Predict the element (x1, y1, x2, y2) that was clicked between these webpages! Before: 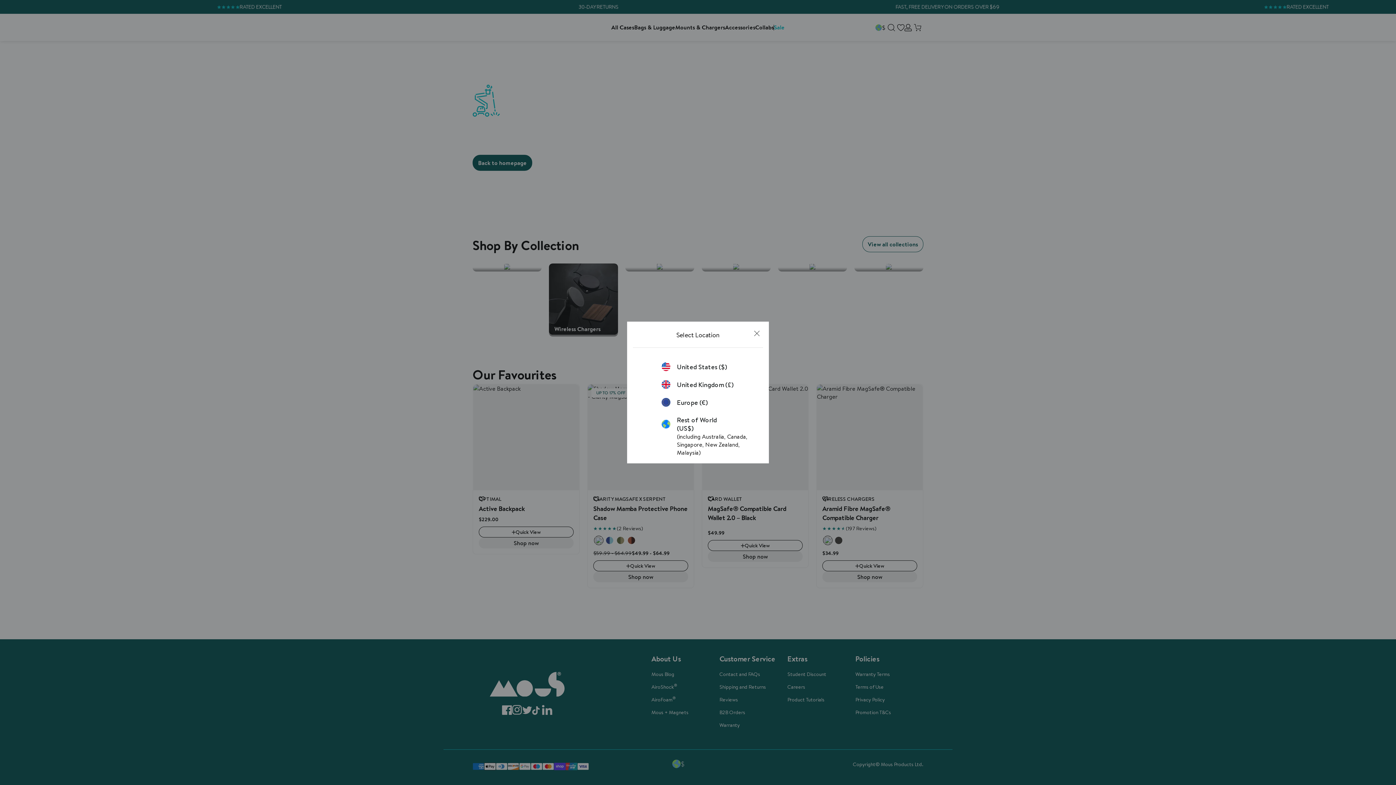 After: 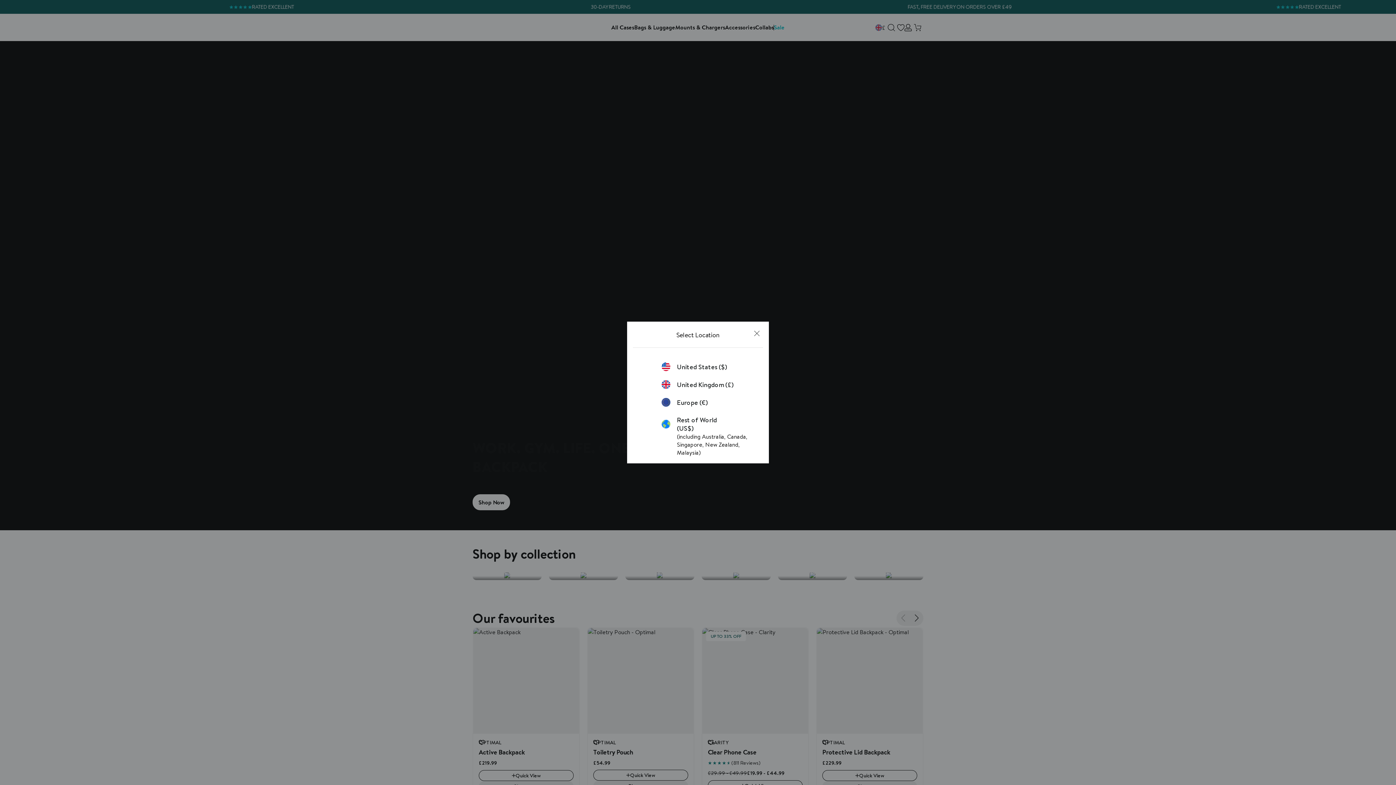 Action: label: United Kingdom (£) bbox: (661, 380, 734, 389)